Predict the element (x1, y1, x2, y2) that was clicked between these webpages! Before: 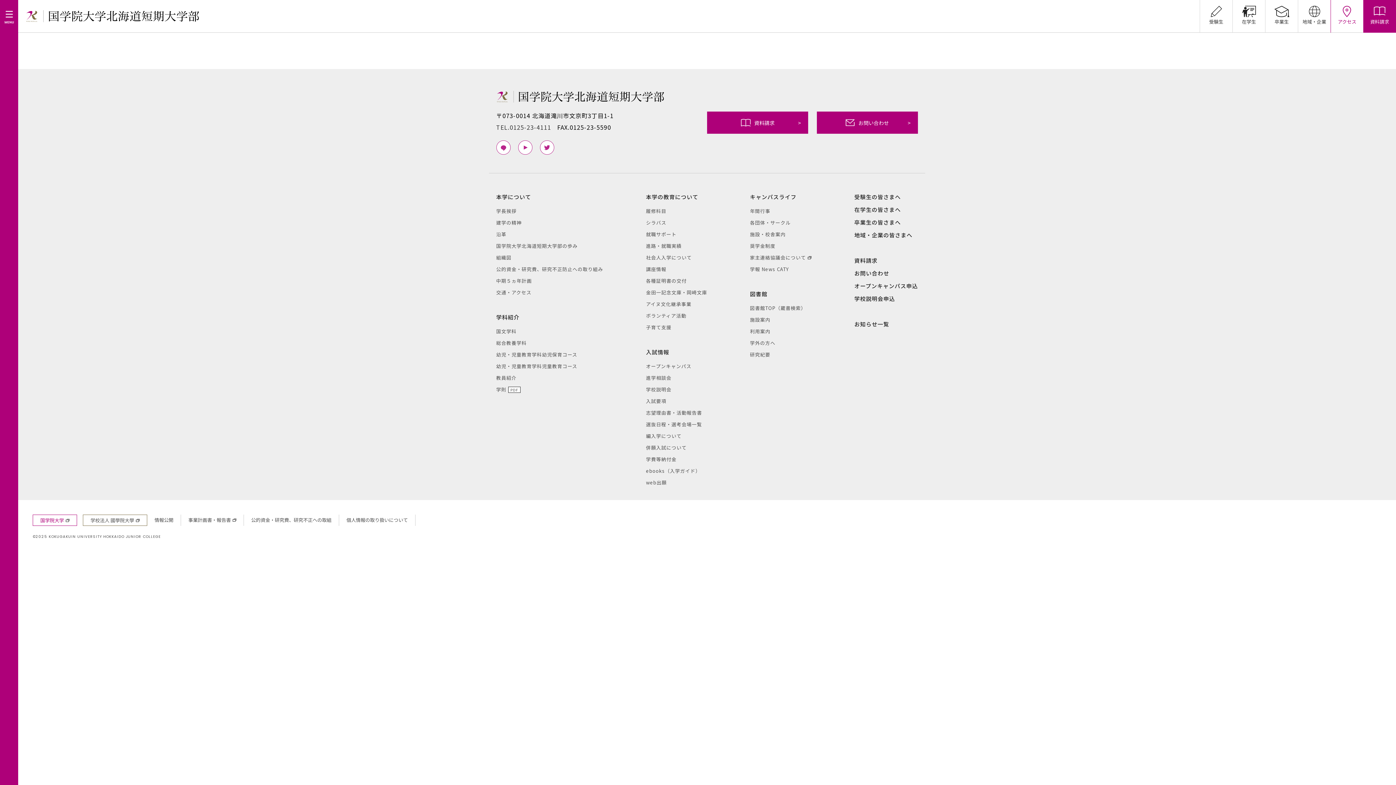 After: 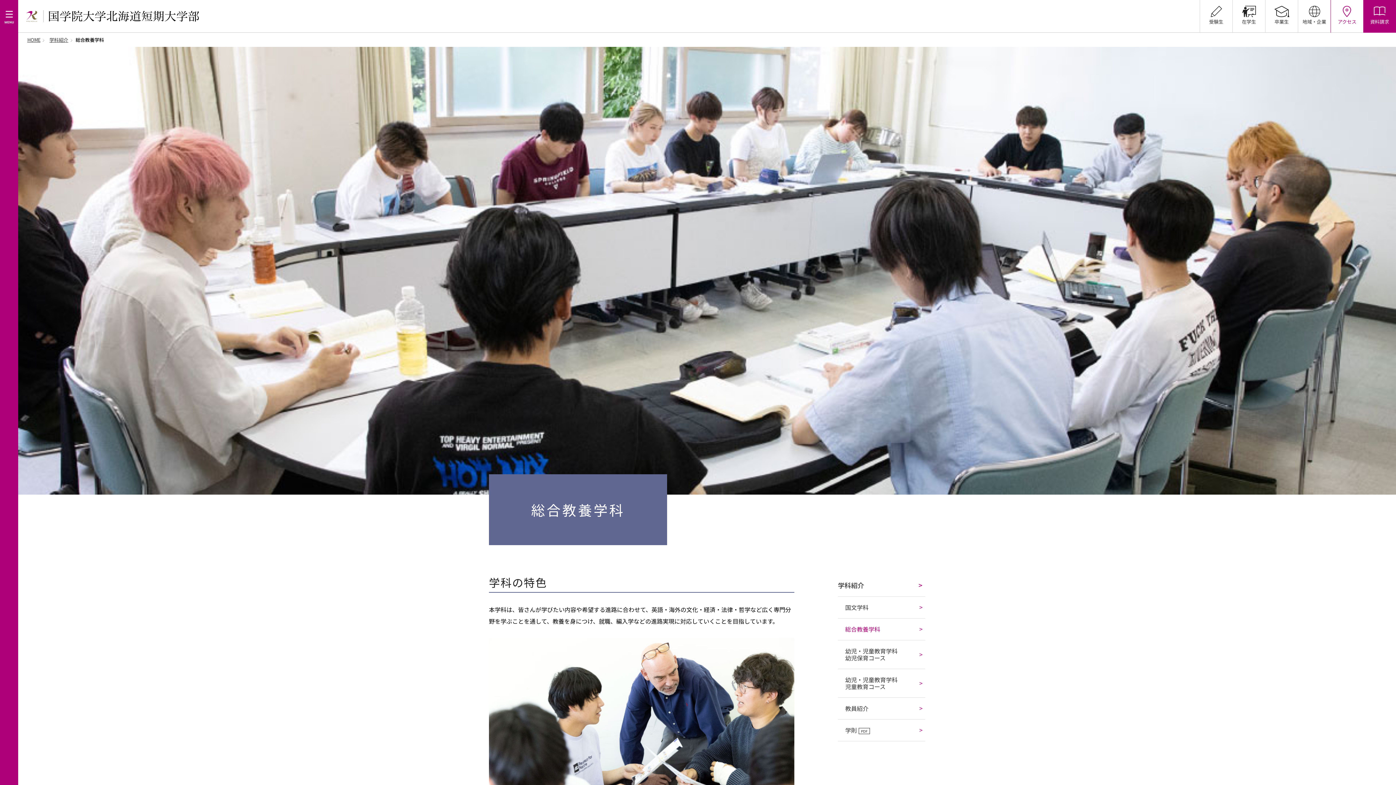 Action: label: 総合教養学科 bbox: (496, 339, 526, 346)